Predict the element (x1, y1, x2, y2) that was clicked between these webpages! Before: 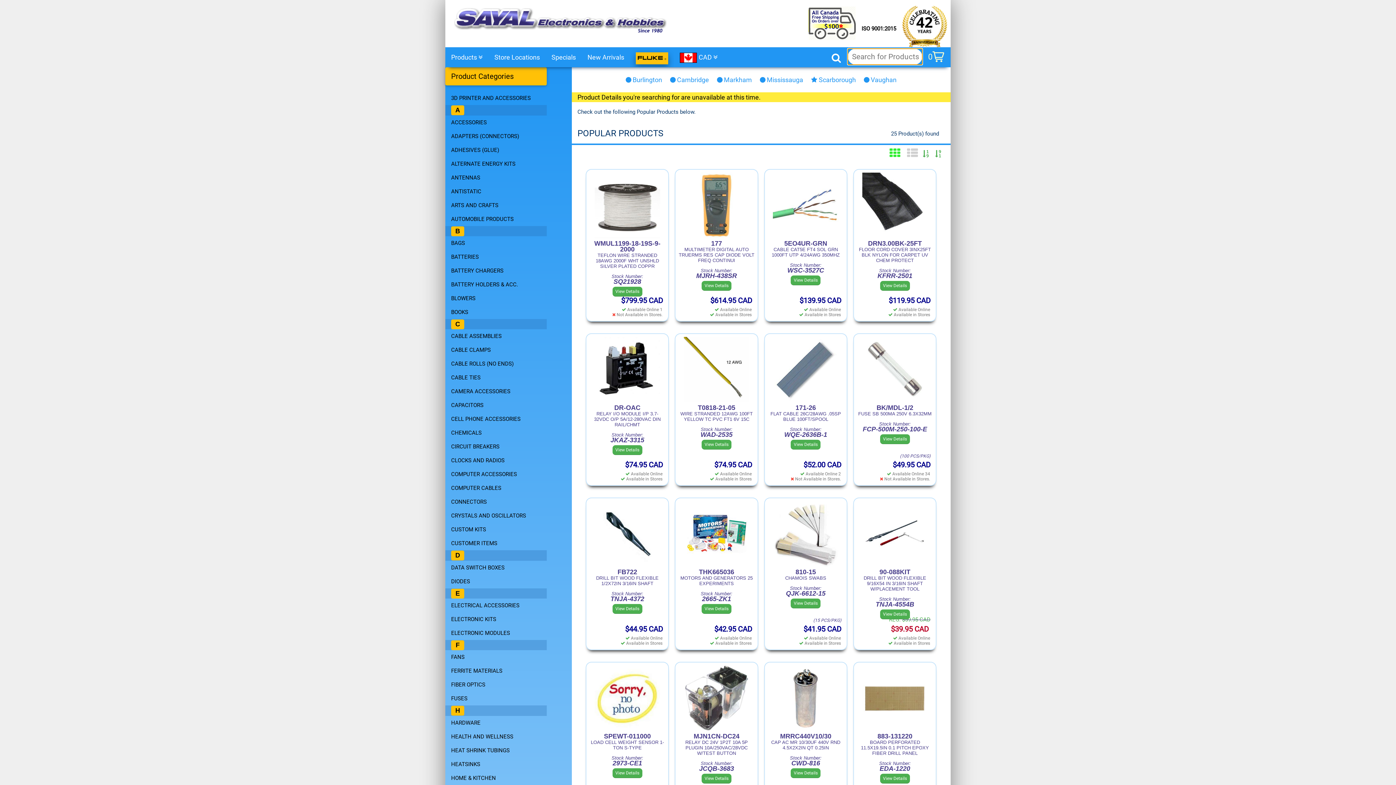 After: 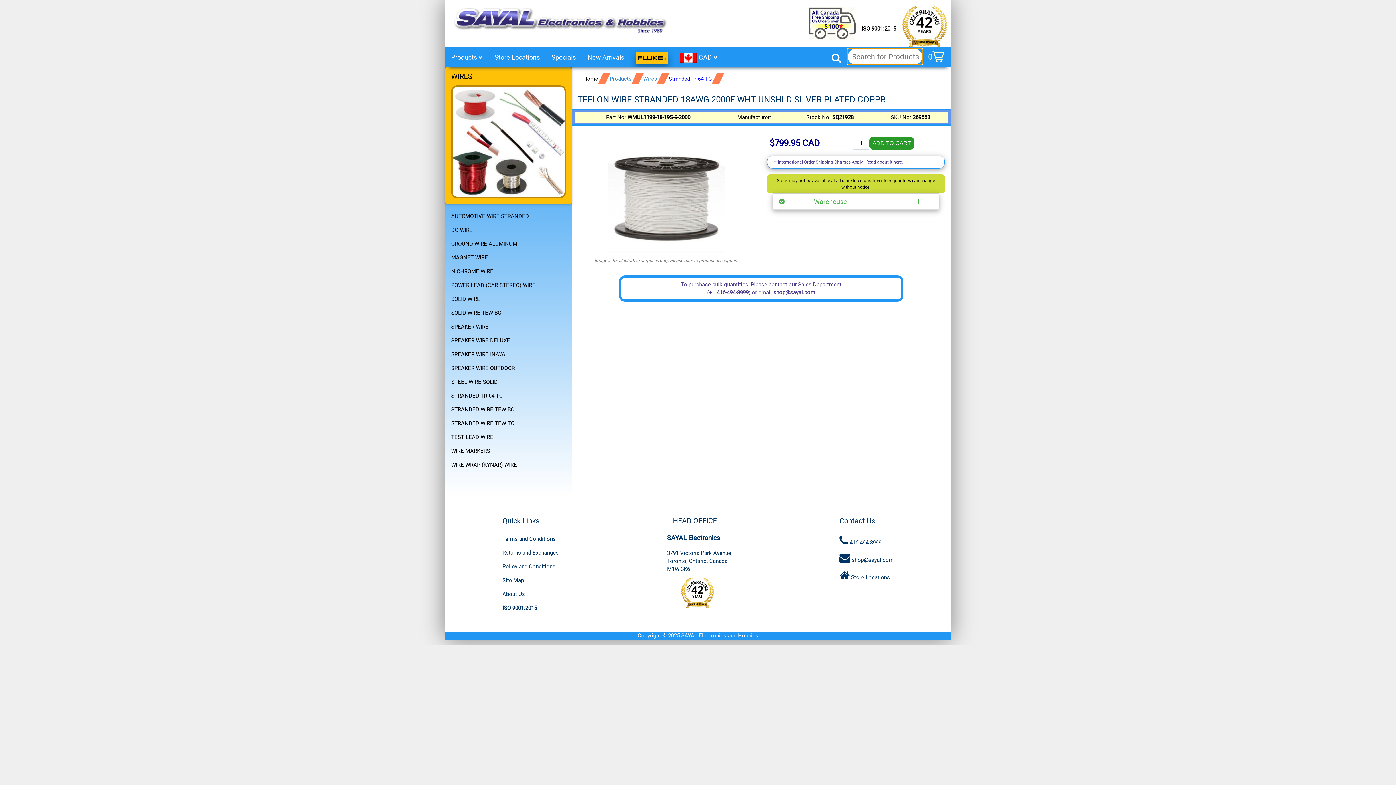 Action: bbox: (589, 172, 665, 297) label: WMUL1199-18-19S-9-2000
TEFLON WIRE STRANDED 18AWG 2000F WHT UNSHLD SILVER PLATED COPPR

Stock Number:
SQ21928

$799.95 CAD
 Available Online 1
 Not Available in Stores.
View Details